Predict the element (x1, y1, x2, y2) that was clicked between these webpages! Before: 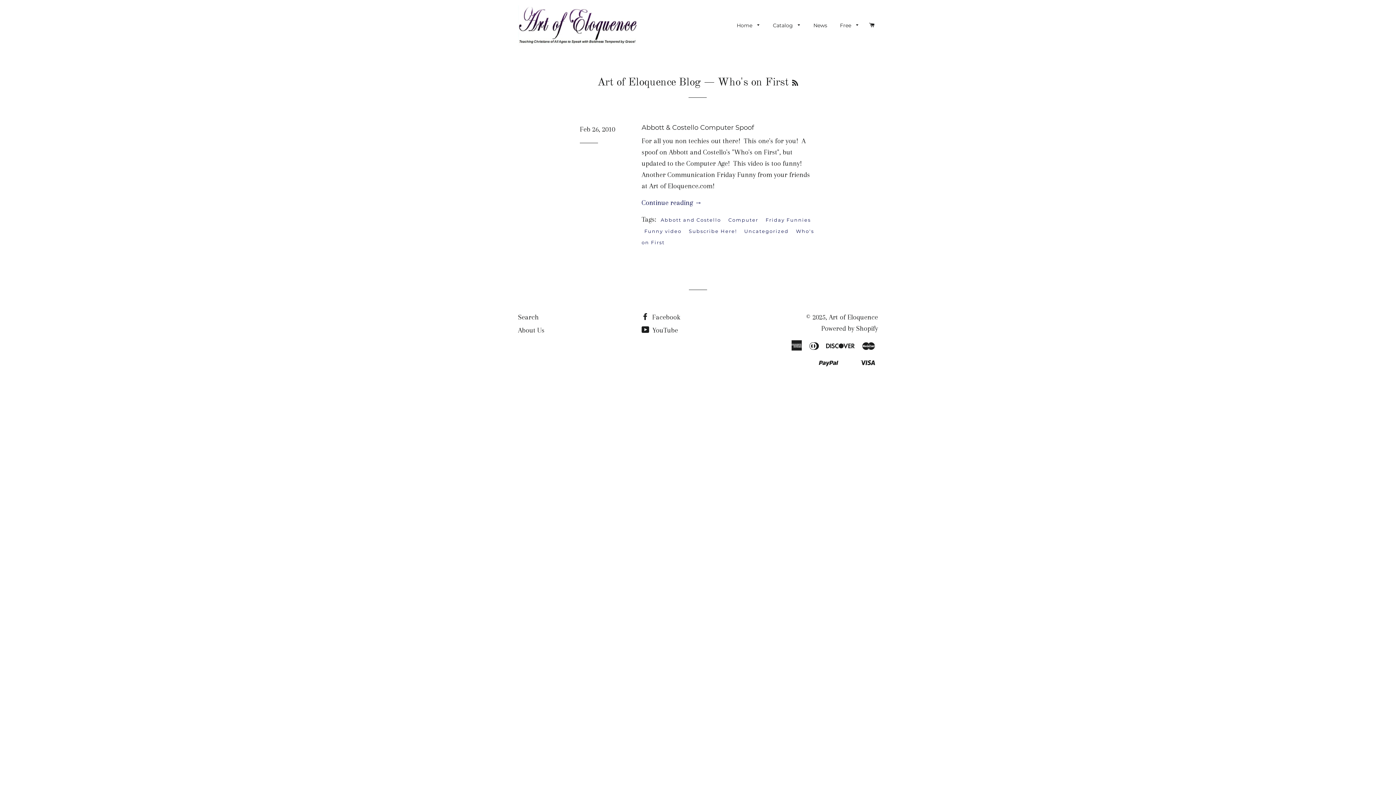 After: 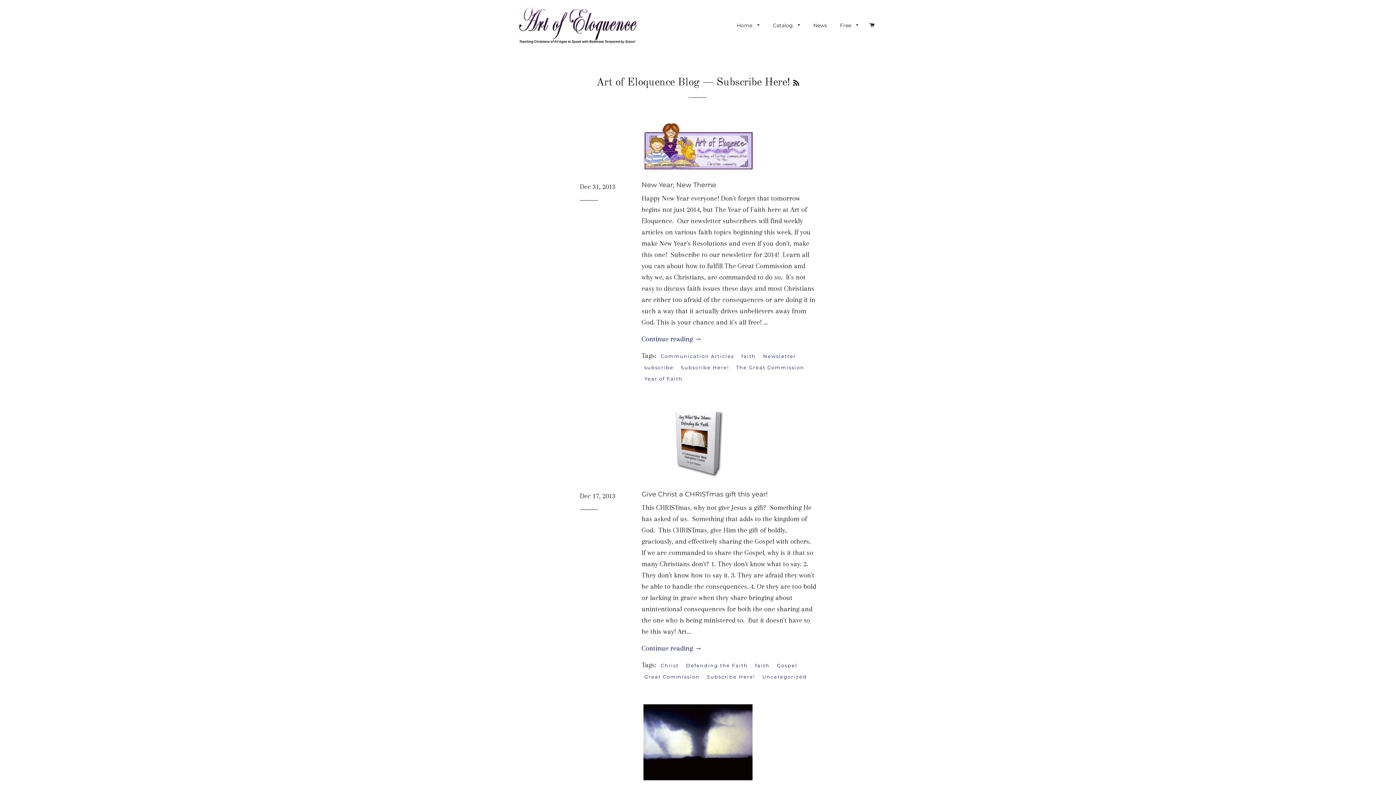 Action: label: Subscribe Here! bbox: (686, 226, 739, 235)